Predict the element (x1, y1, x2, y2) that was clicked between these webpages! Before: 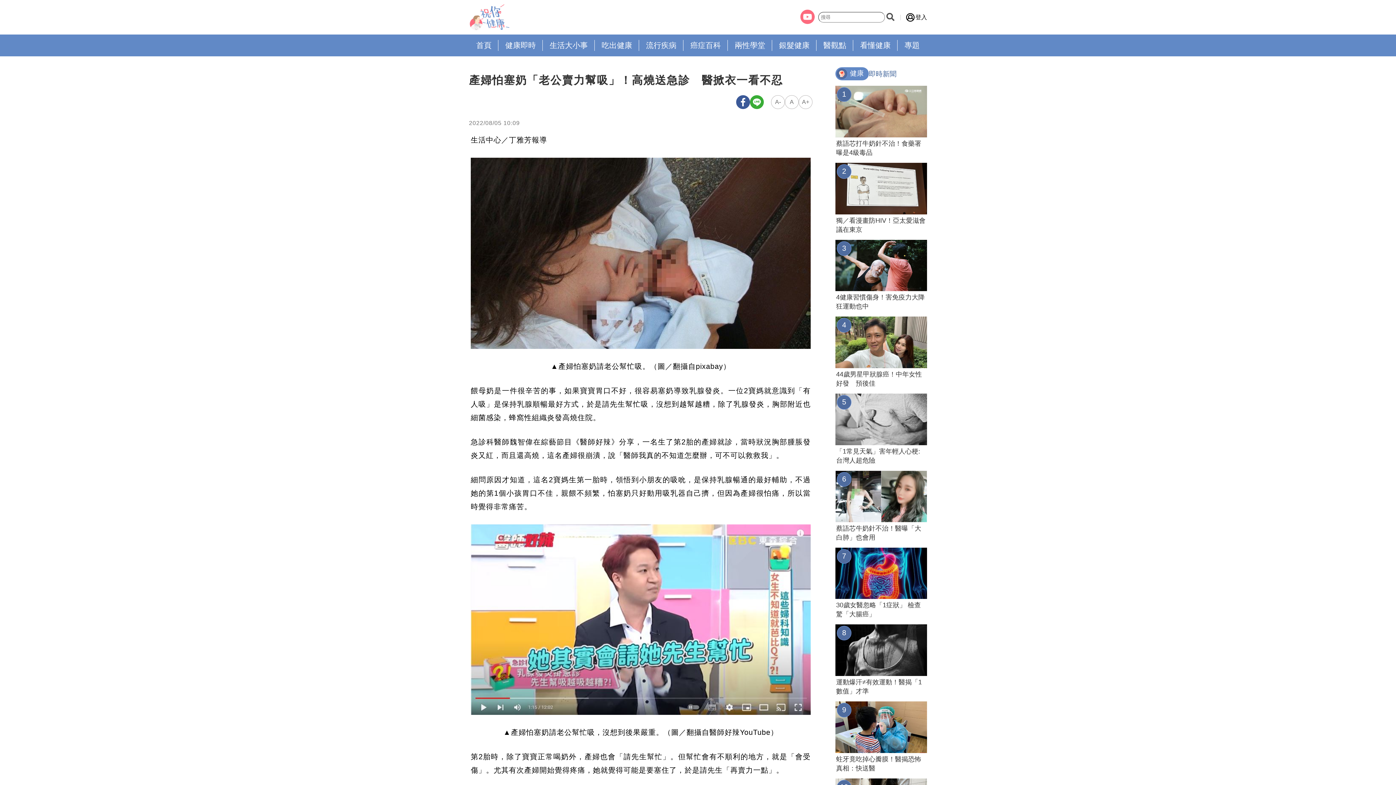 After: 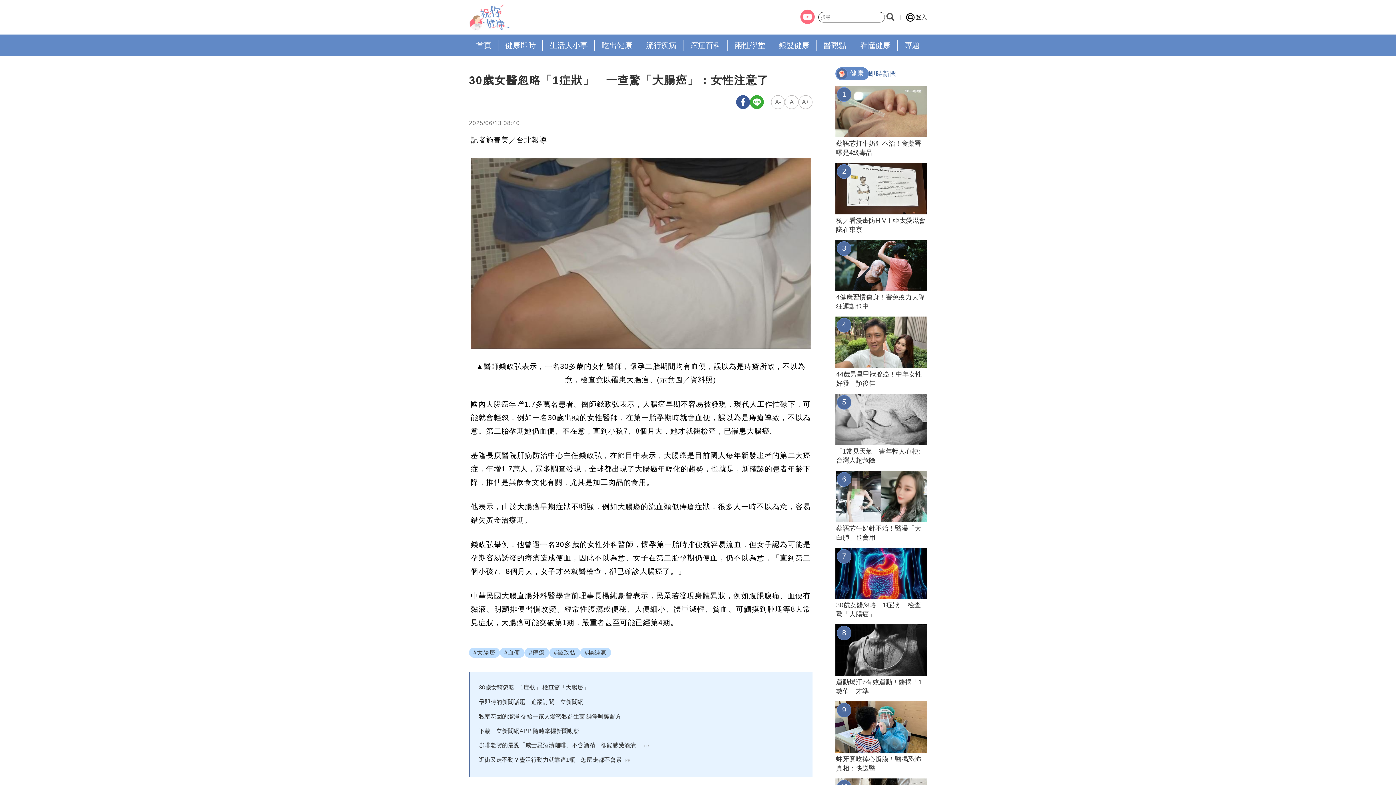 Action: bbox: (835, 547, 927, 599)